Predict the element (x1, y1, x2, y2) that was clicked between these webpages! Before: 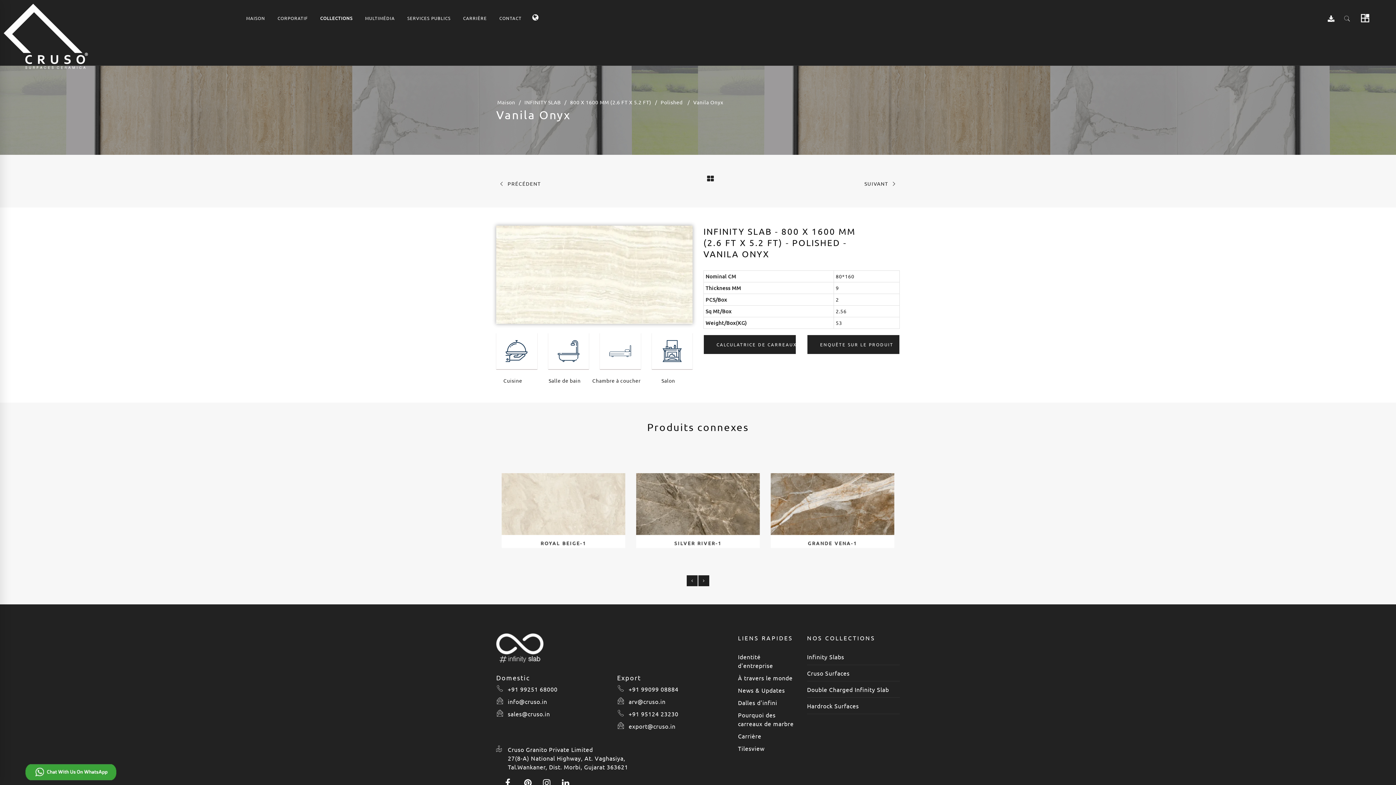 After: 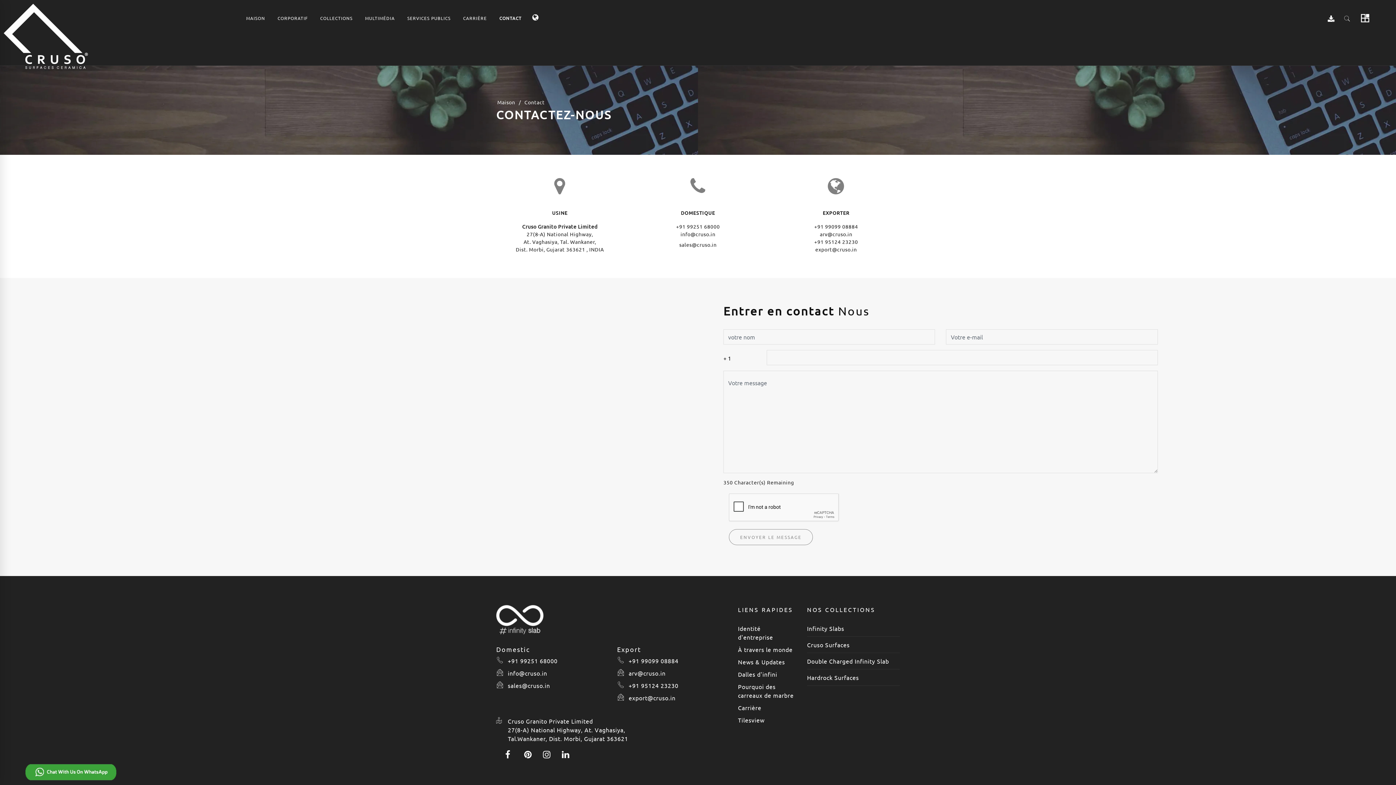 Action: bbox: (499, 15, 521, 21) label: CONTACT